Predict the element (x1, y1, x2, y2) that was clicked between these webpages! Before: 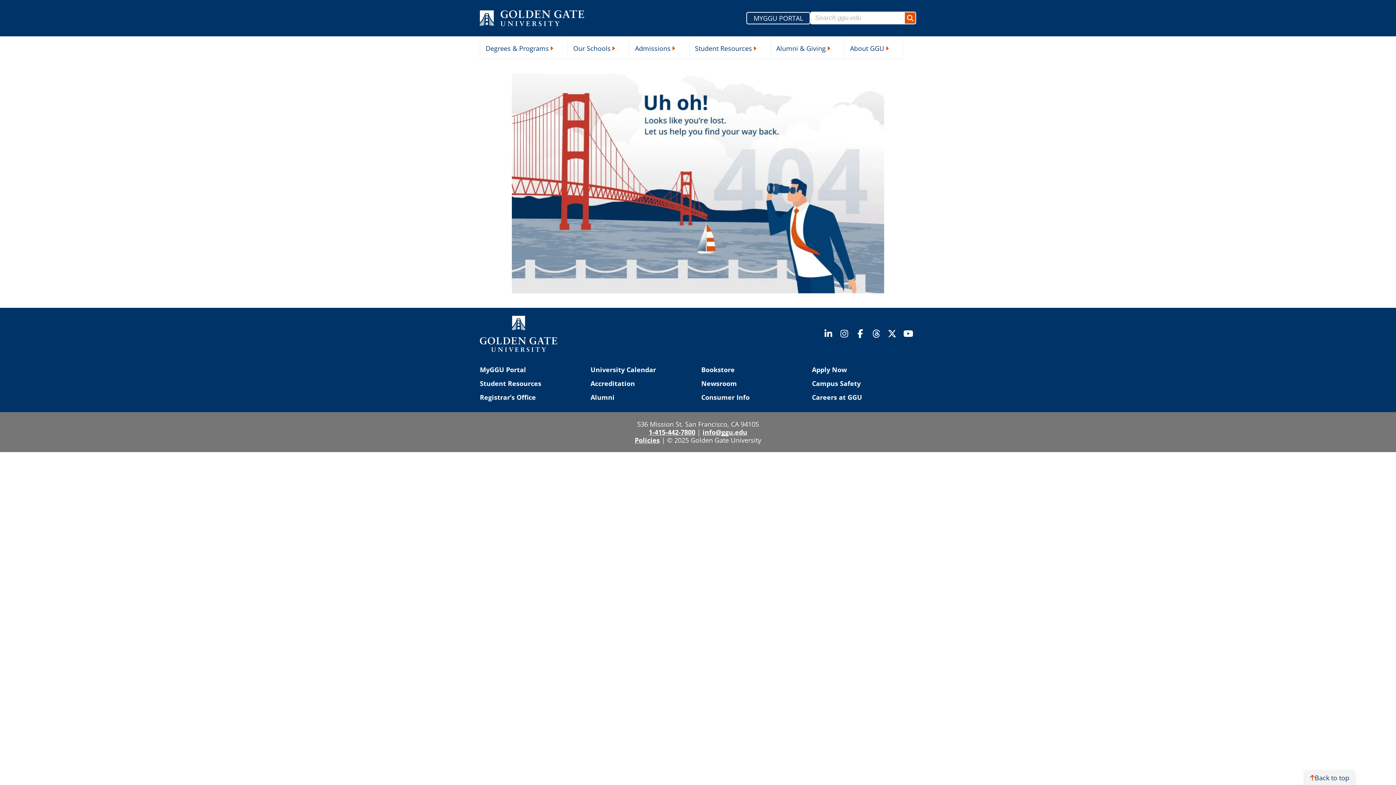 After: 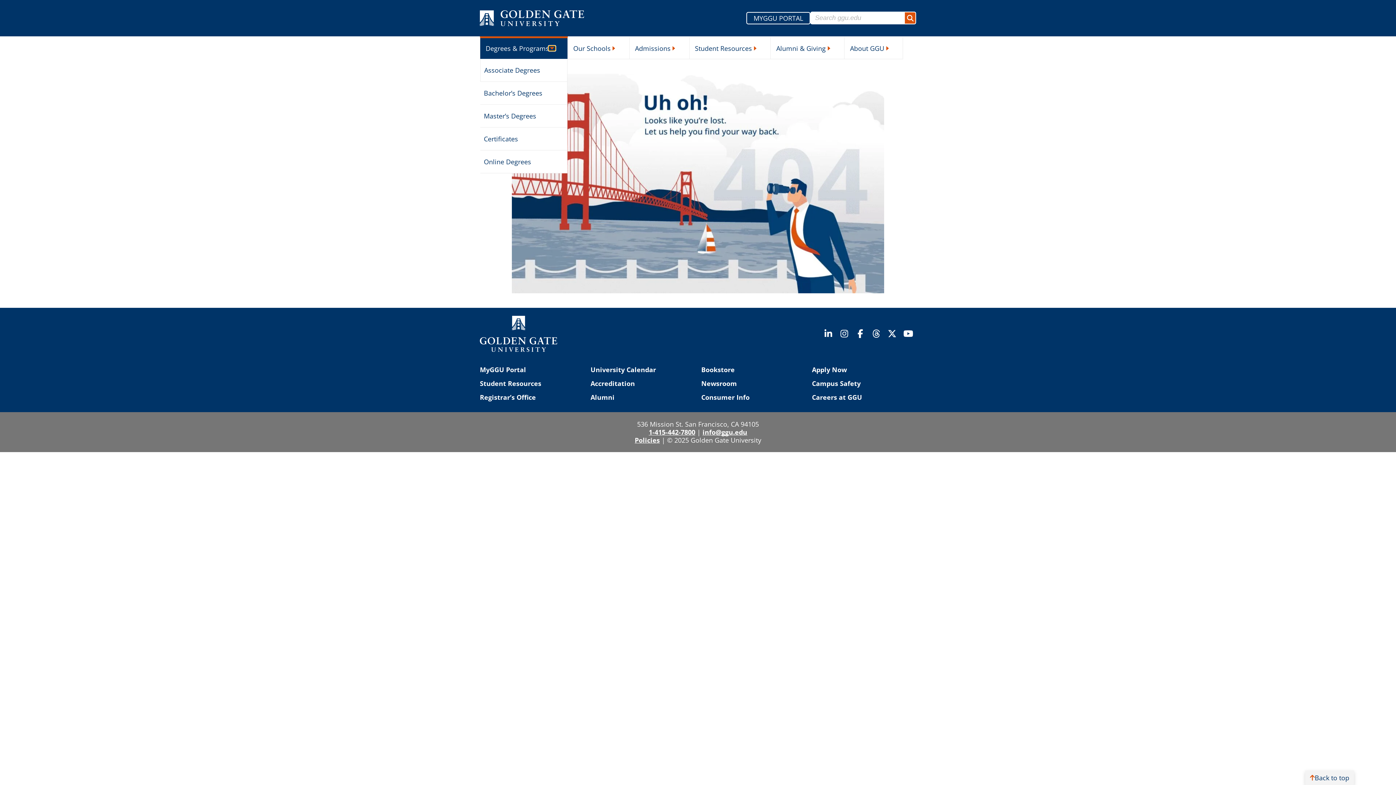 Action: label: Expand Degrees & Programs Submenu bbox: (548, 45, 555, 51)